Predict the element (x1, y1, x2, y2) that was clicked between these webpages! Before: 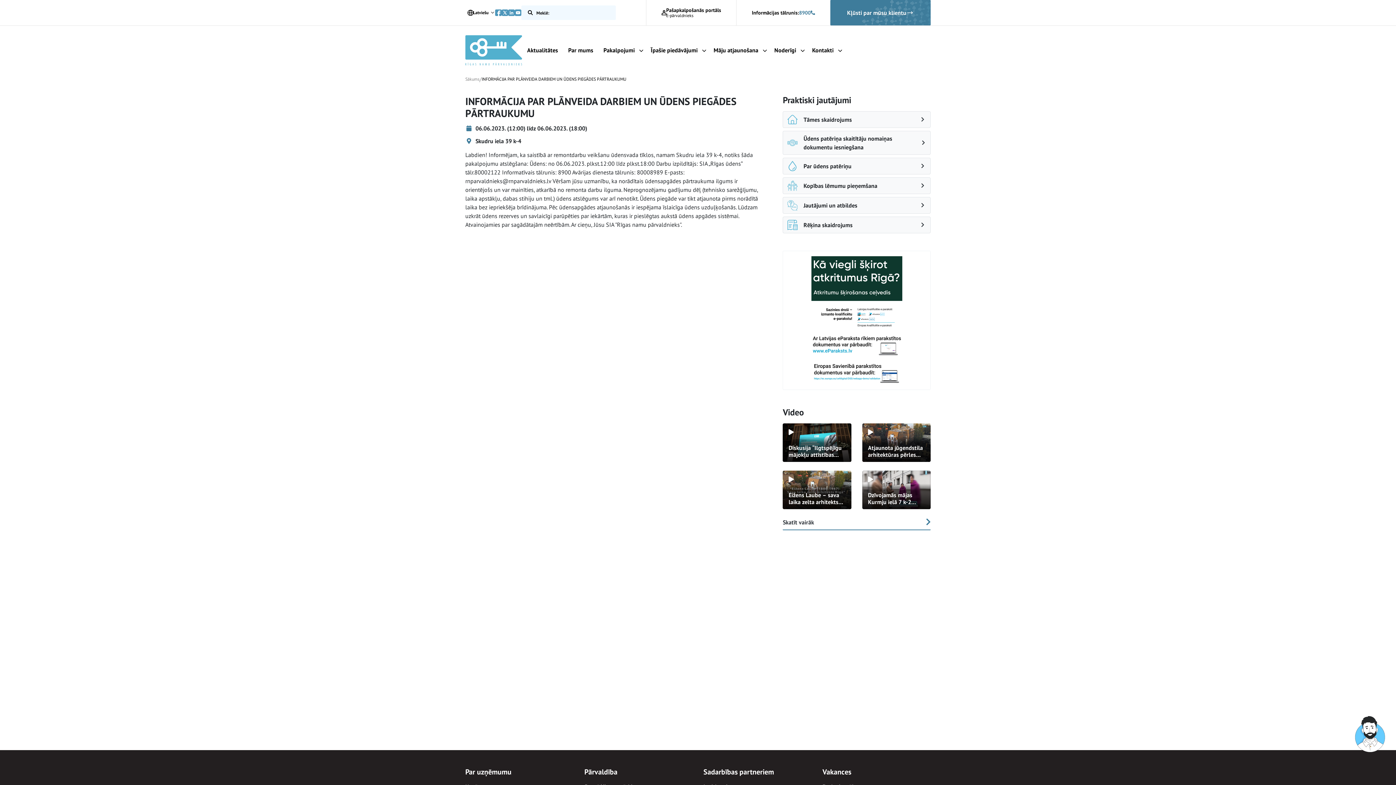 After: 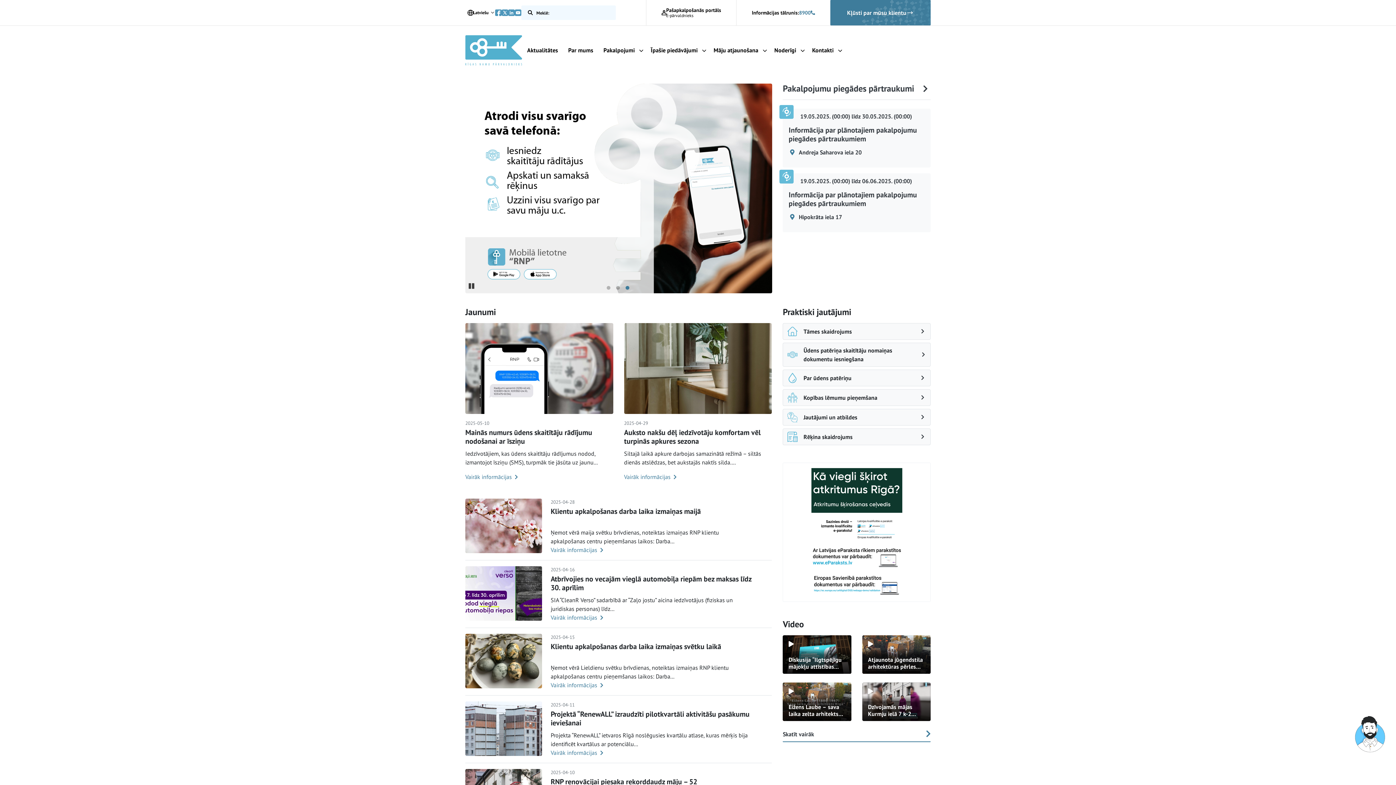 Action: bbox: (465, 76, 479, 82) label: Sākums